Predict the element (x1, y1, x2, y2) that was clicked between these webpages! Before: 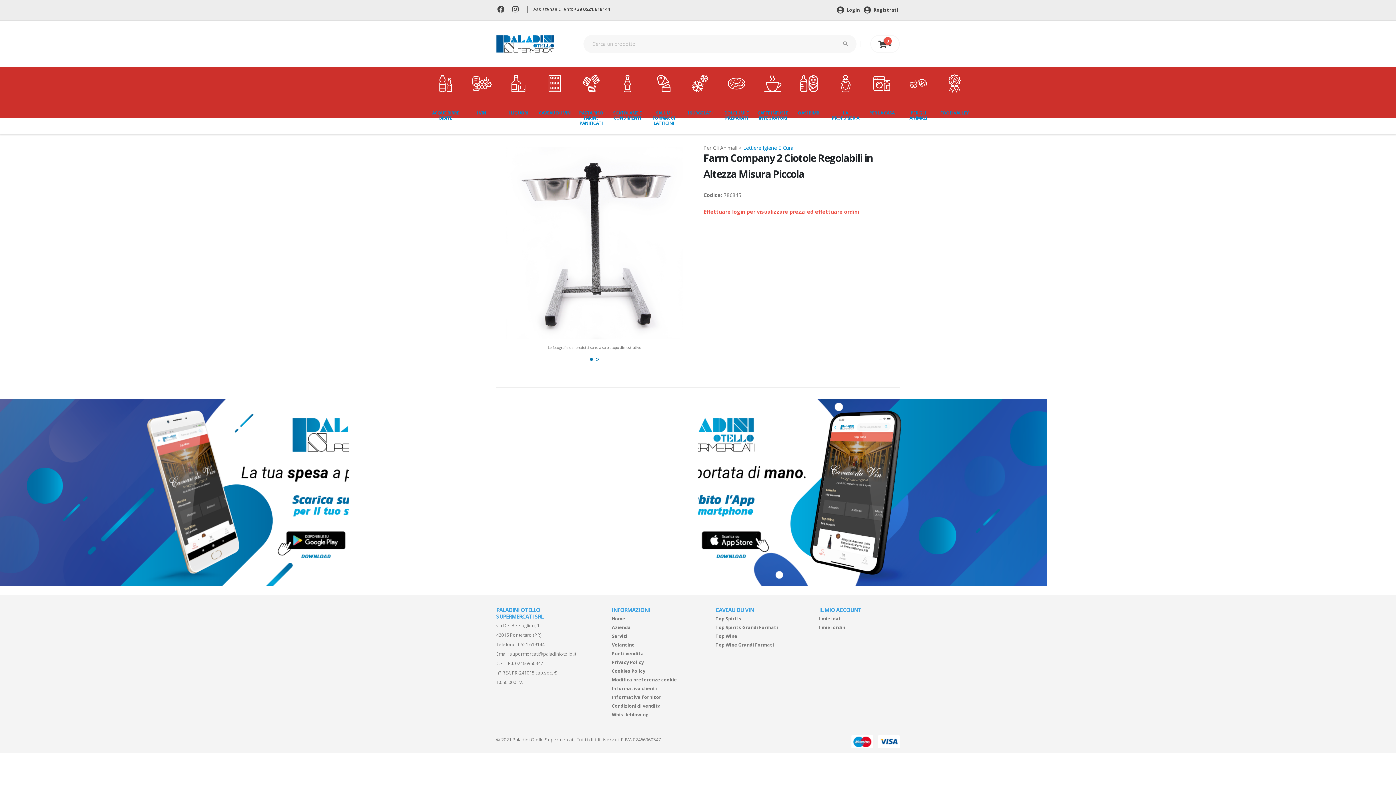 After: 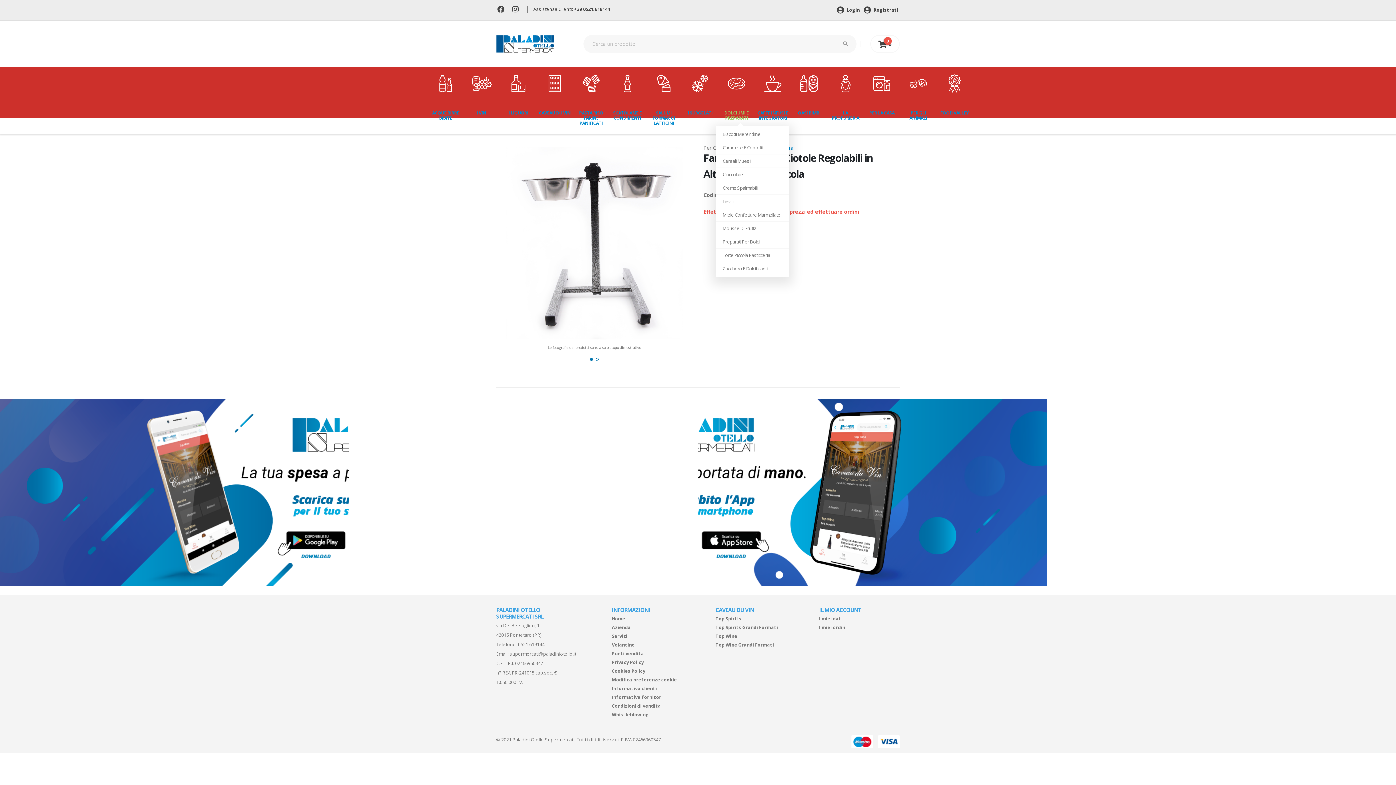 Action: label: DOLCIUMI E PREPARATI bbox: (716, 67, 752, 126)